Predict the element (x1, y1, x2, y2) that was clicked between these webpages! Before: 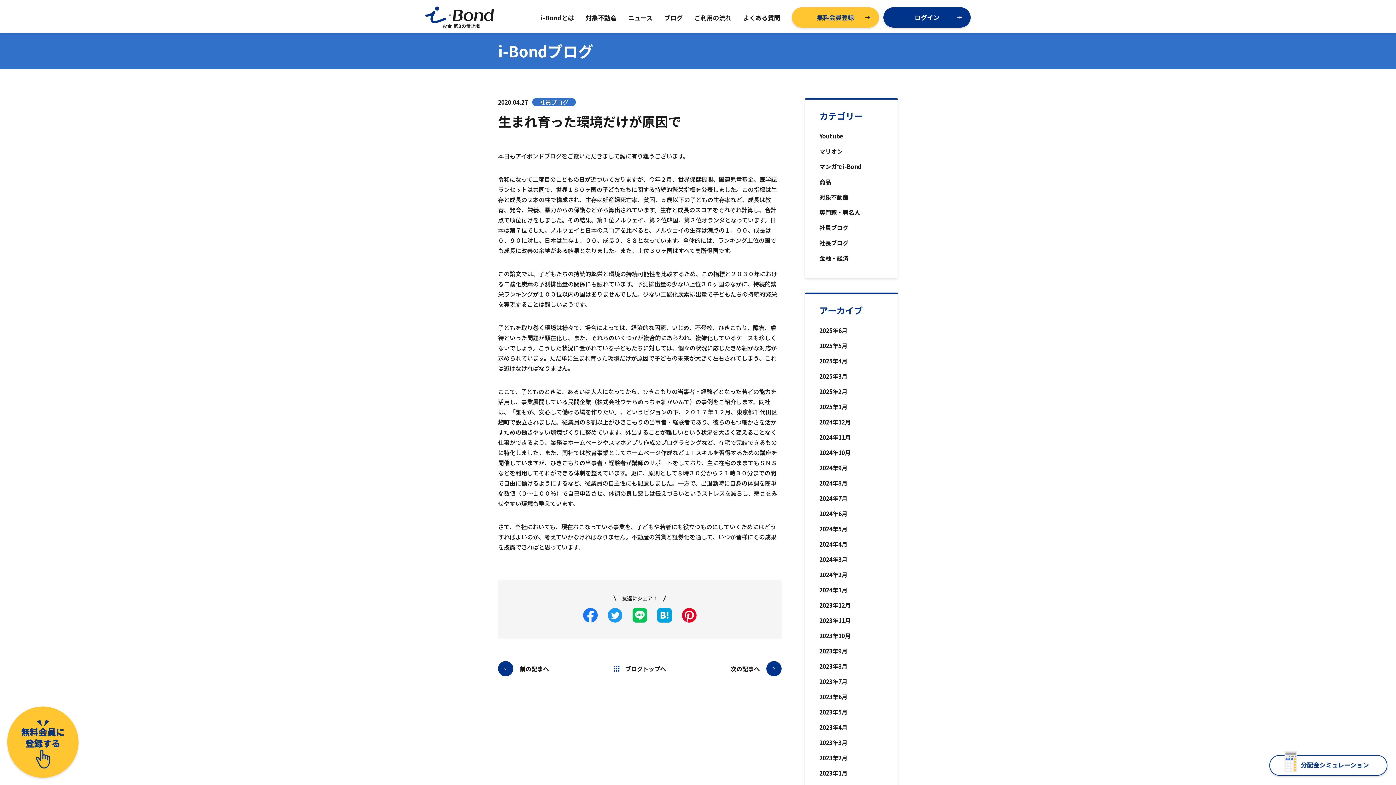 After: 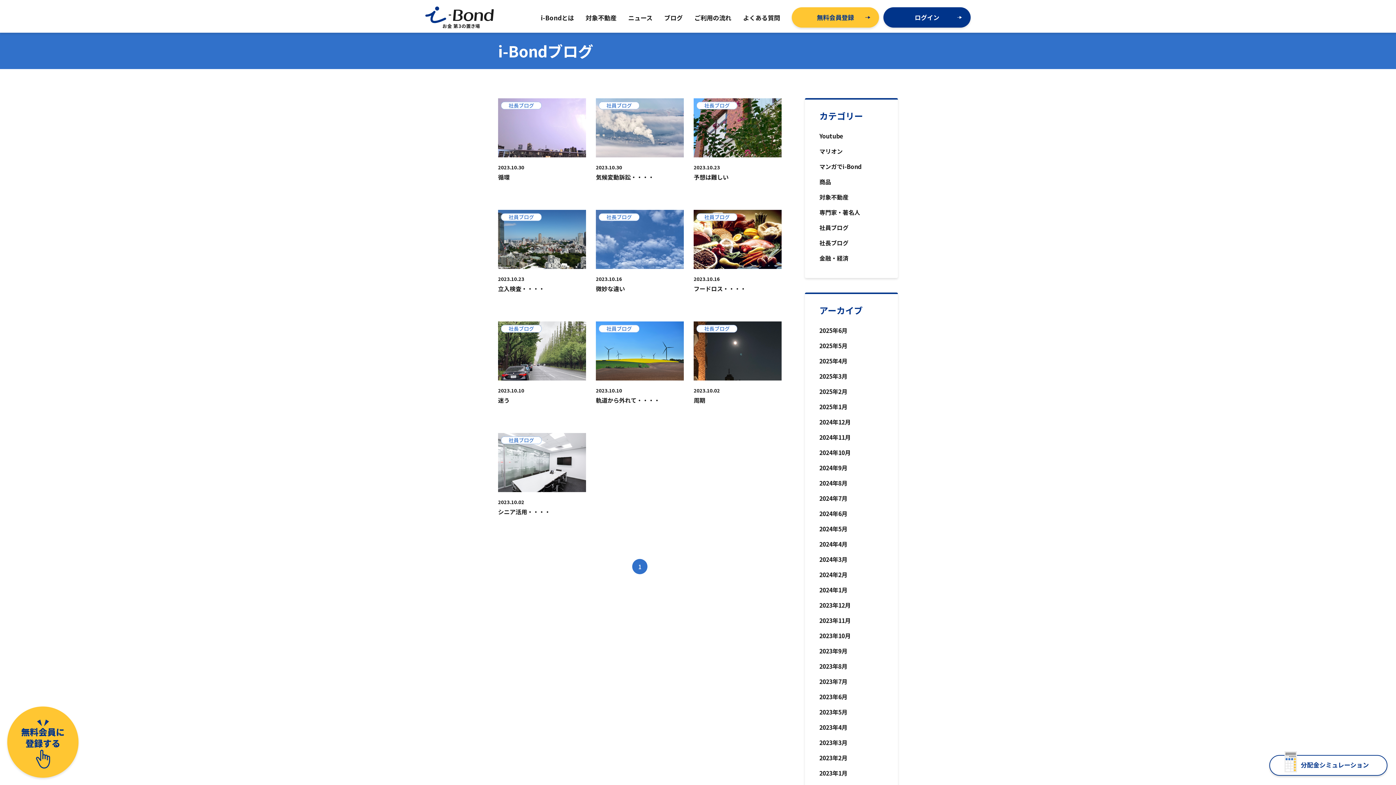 Action: bbox: (819, 631, 850, 640) label: 2023年10月